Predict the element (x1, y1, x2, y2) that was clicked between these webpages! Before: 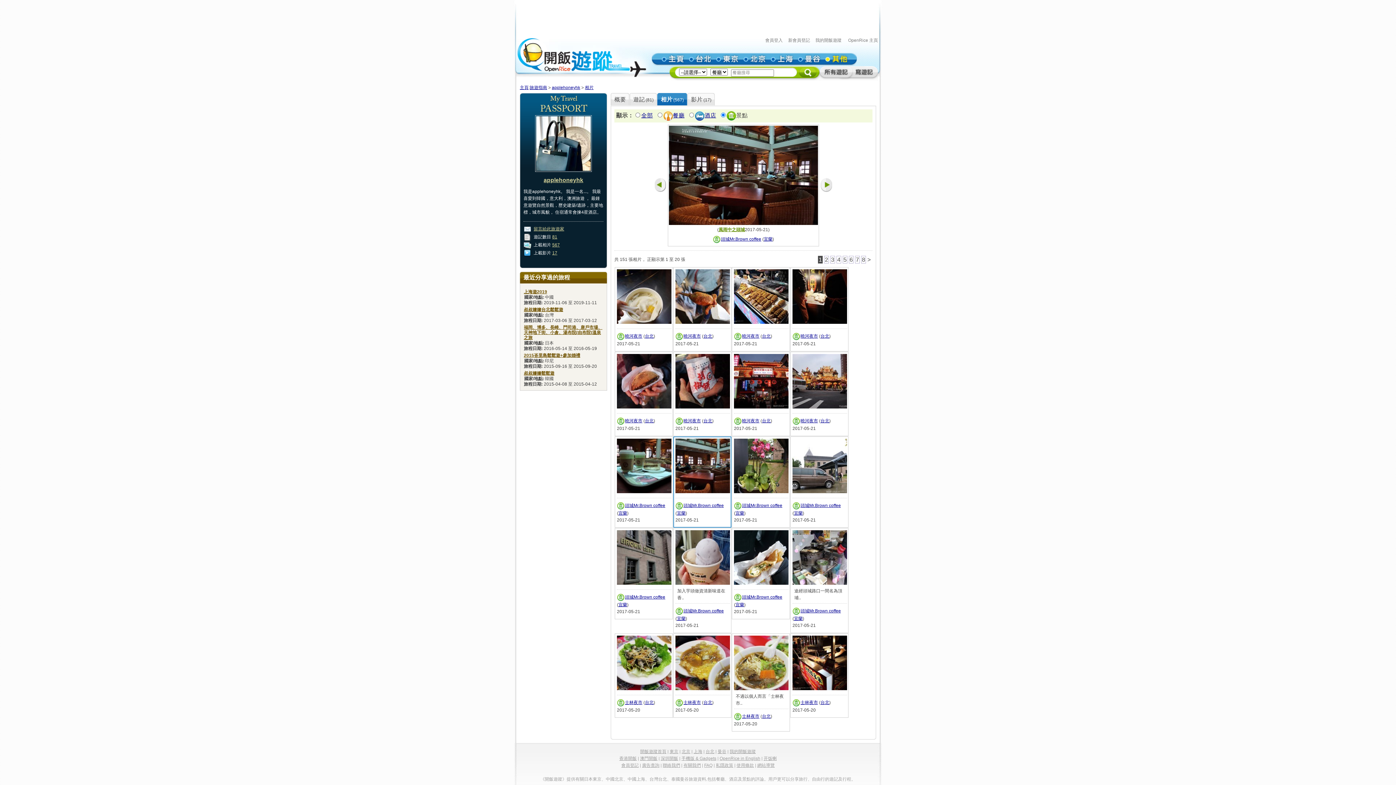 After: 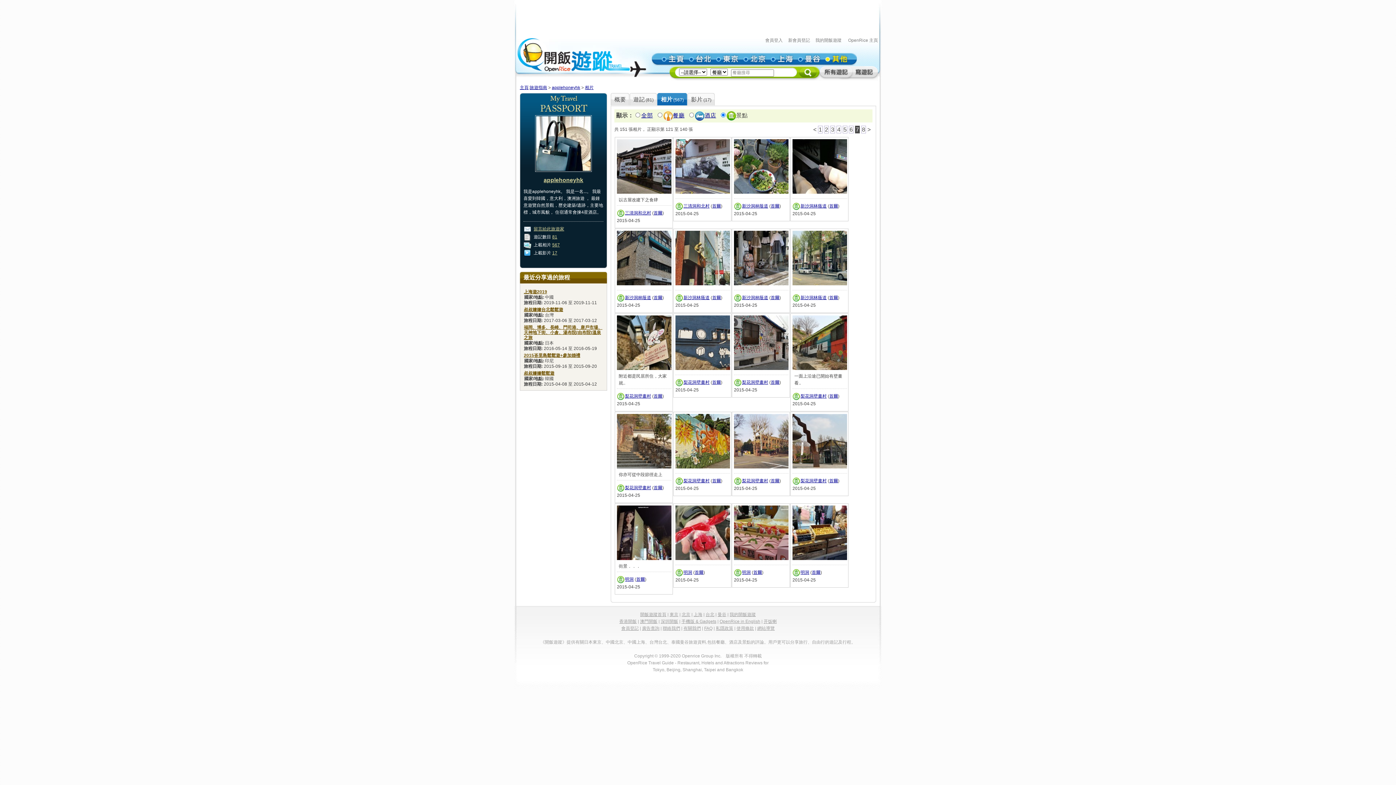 Action: bbox: (855, 256, 860, 263) label: 7